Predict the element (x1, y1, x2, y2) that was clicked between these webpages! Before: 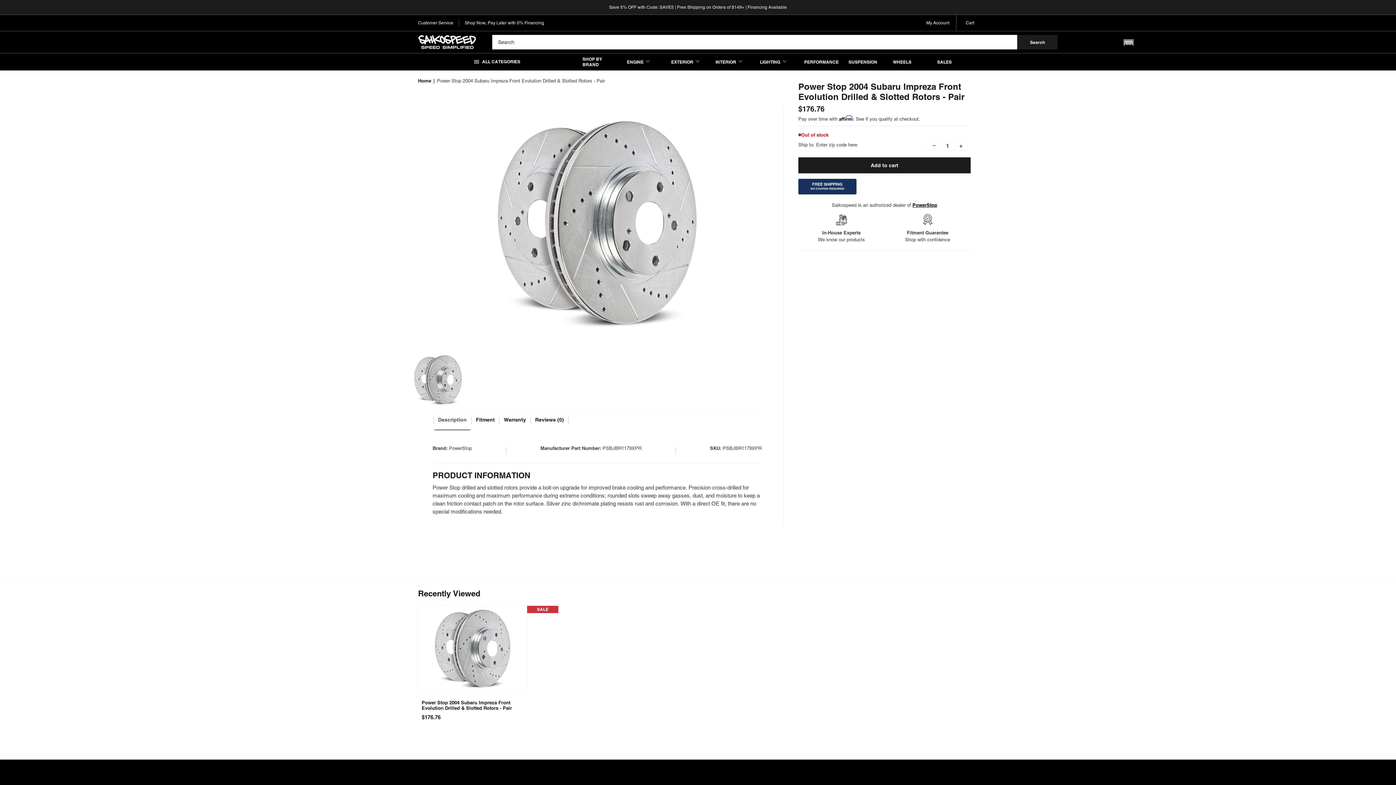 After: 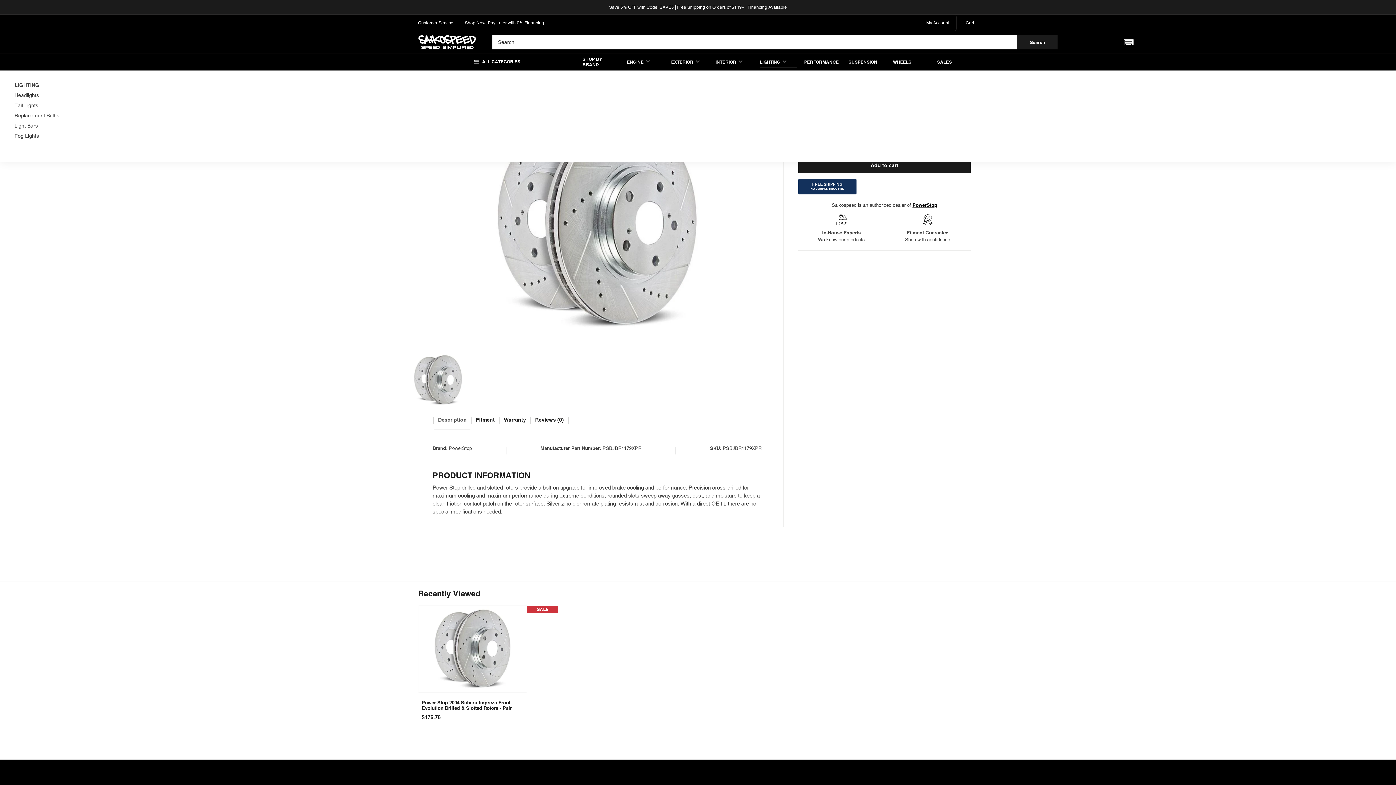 Action: label: LIGHTING bbox: (760, 56, 797, 67)